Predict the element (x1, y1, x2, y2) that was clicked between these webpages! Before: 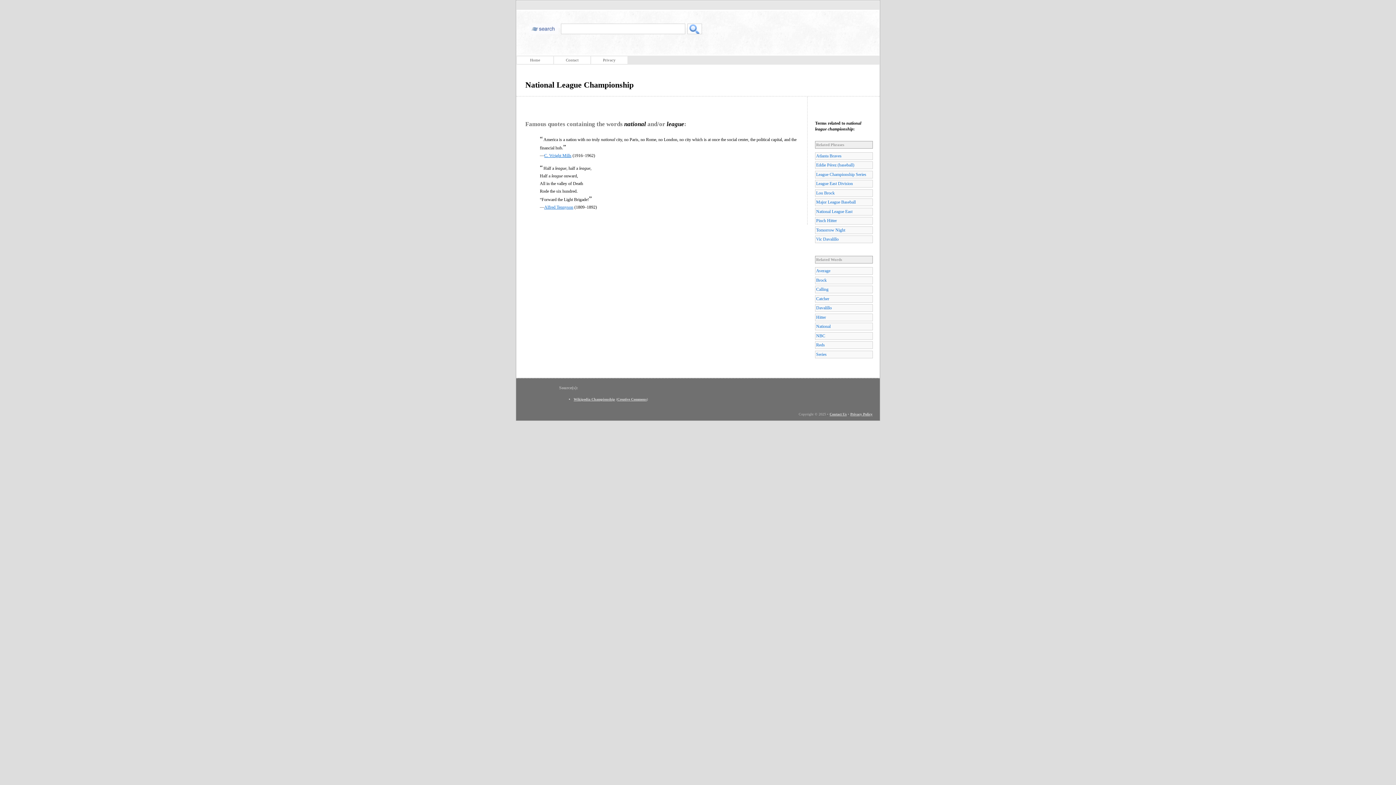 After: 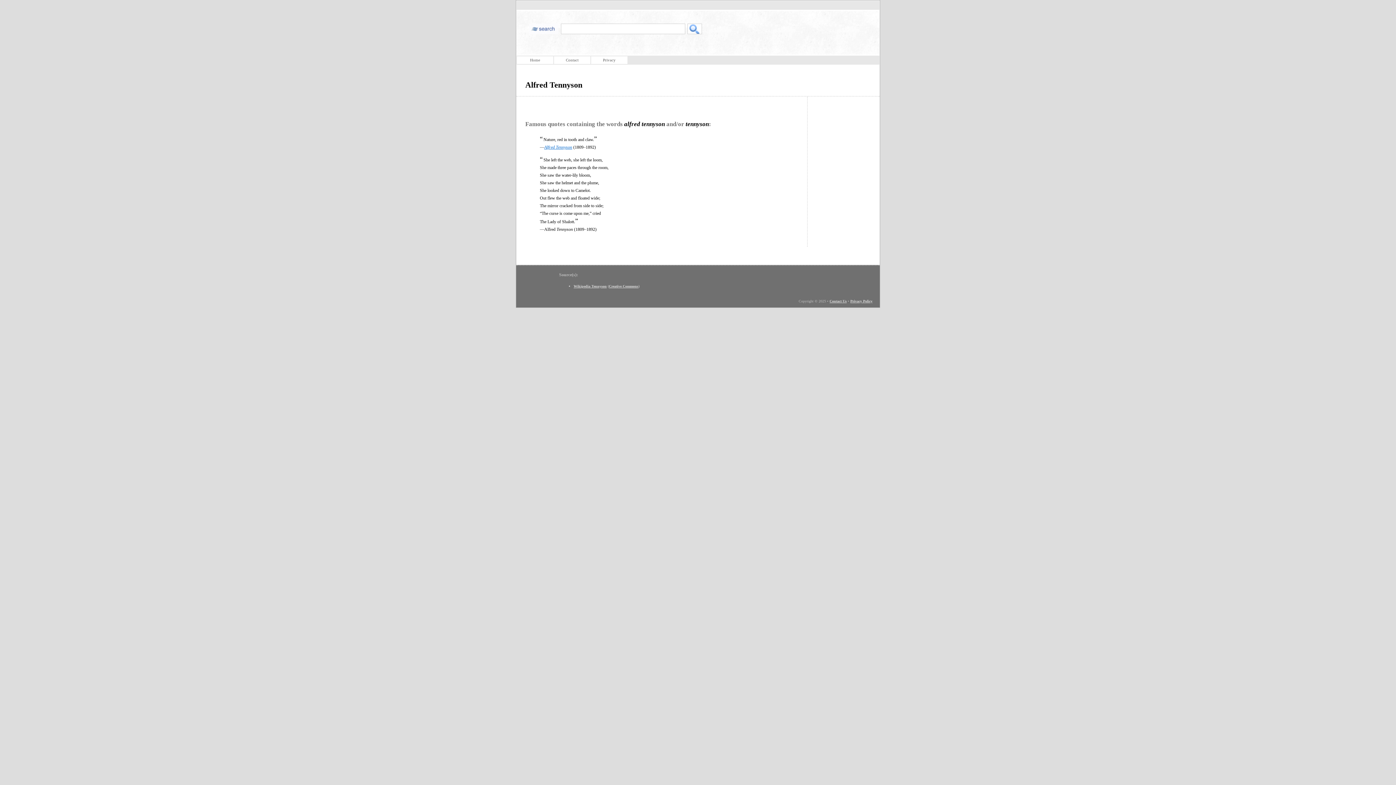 Action: label: Alfred Tennyson bbox: (544, 204, 573, 209)